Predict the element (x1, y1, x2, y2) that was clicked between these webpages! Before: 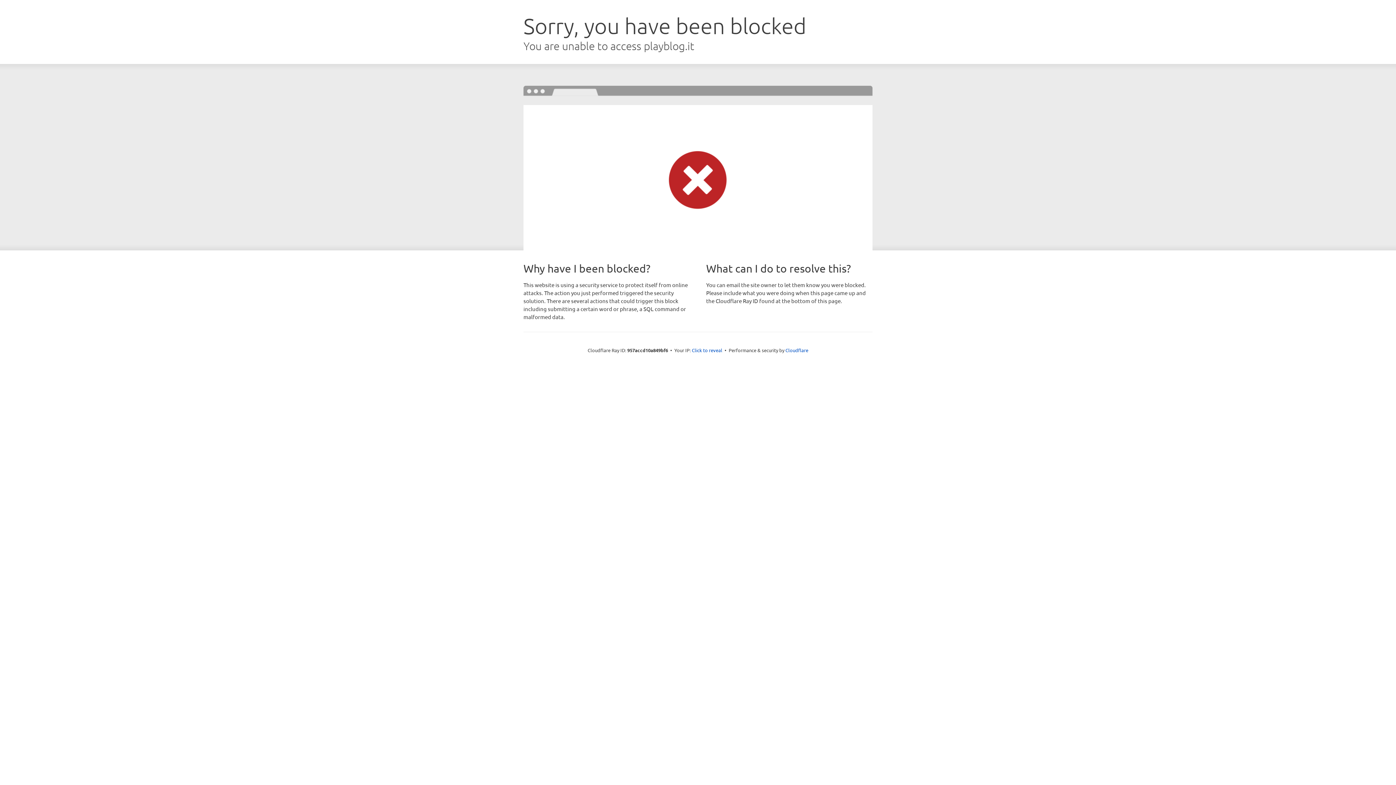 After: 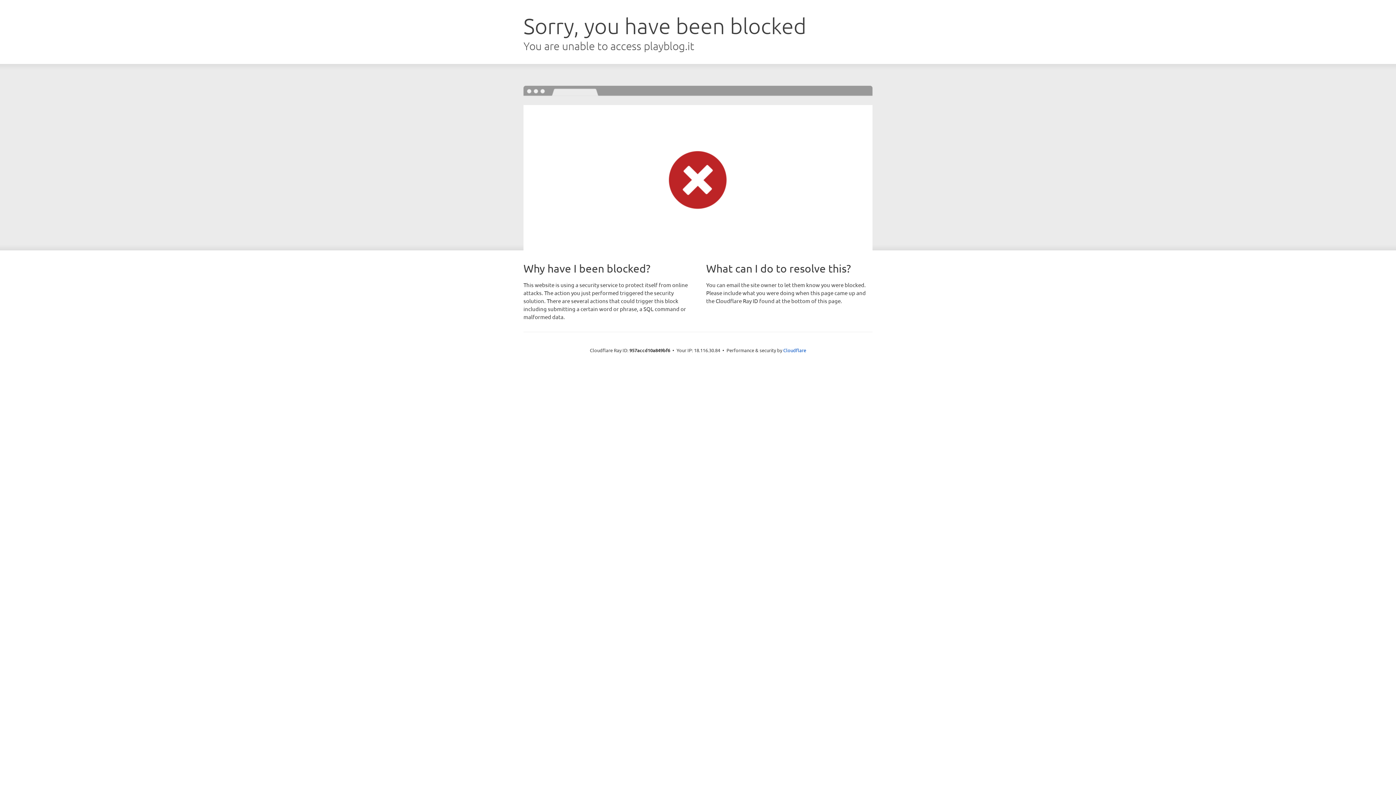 Action: label: Click to reveal bbox: (692, 346, 722, 353)